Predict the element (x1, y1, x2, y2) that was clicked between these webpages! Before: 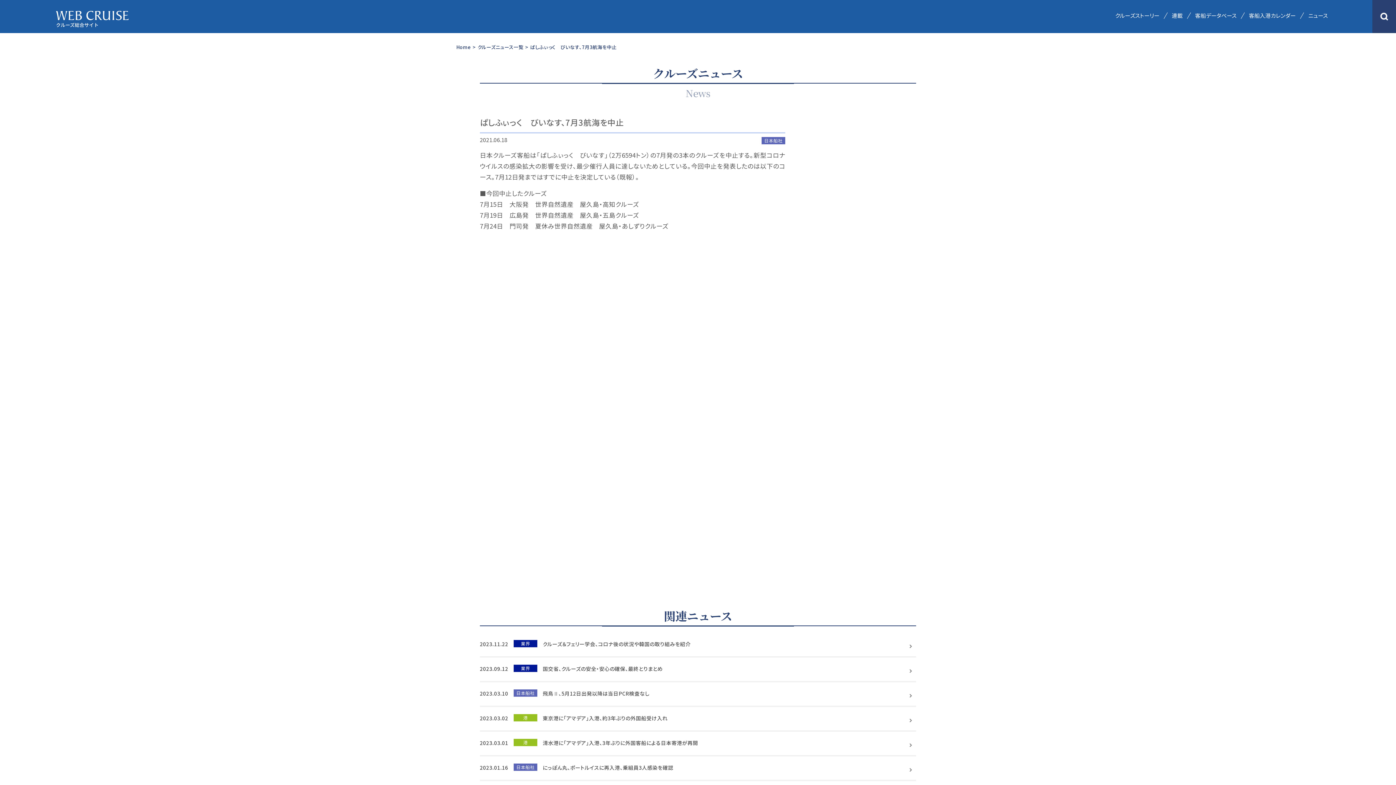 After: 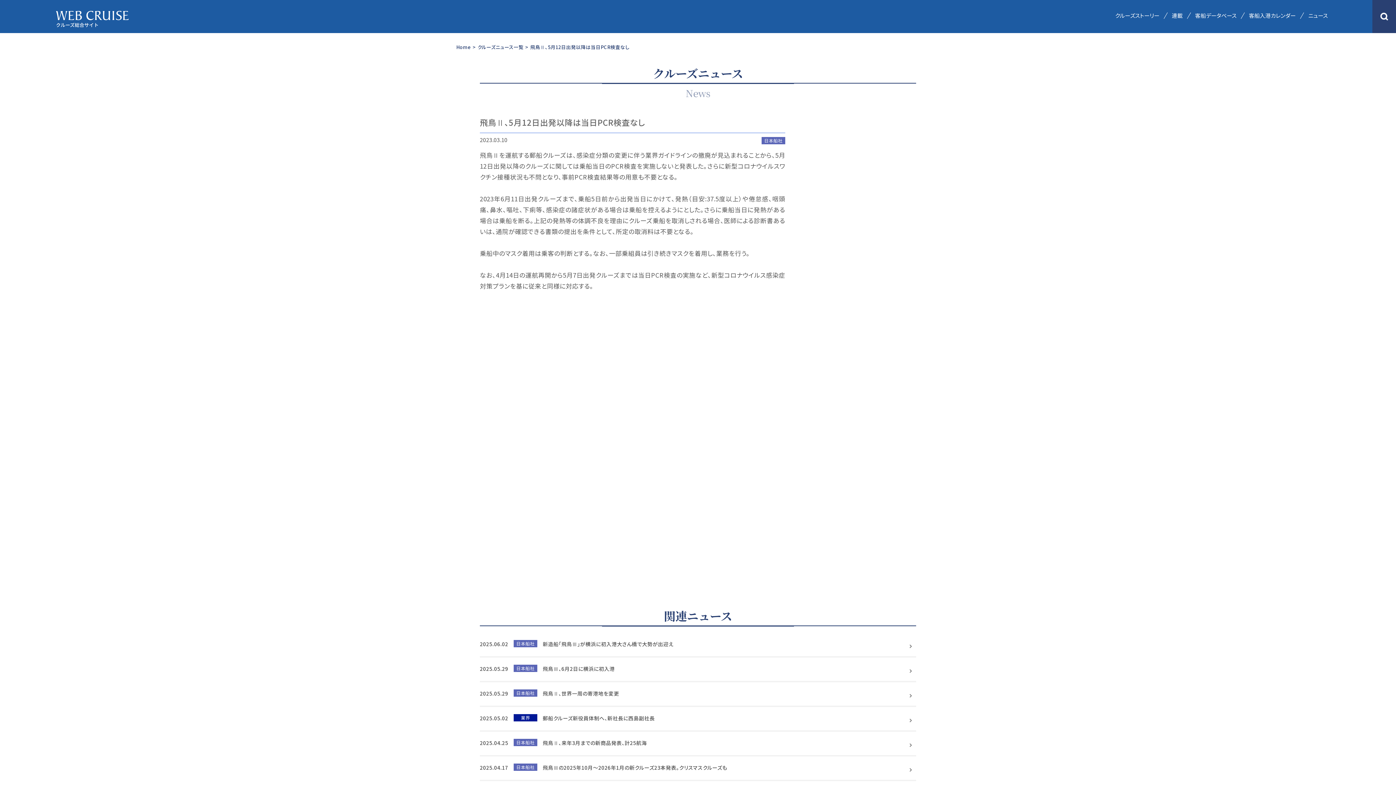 Action: bbox: (480, 686, 916, 707) label: 2023.03.10
日本船社
飛鳥Ⅱ、5月12日出発以降は当日PCR検査なし